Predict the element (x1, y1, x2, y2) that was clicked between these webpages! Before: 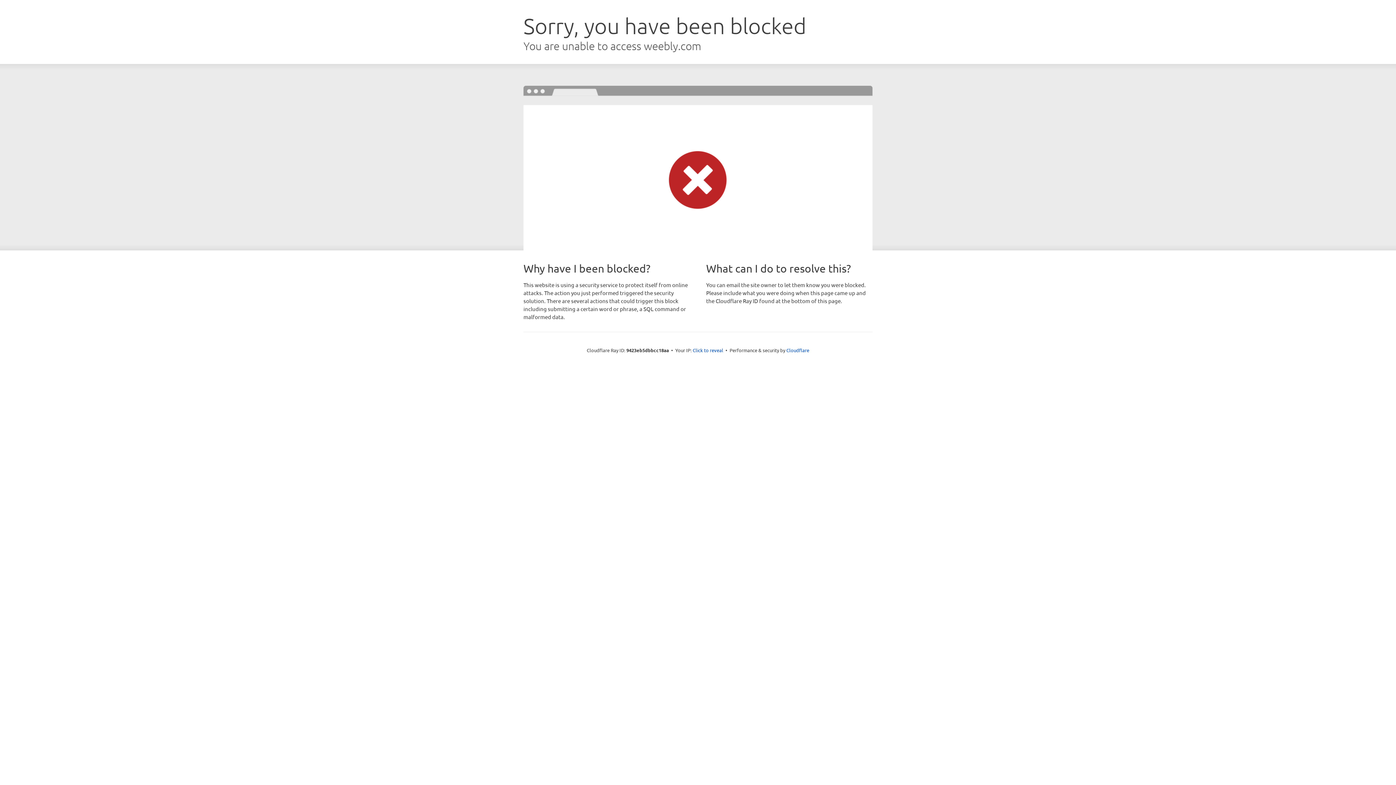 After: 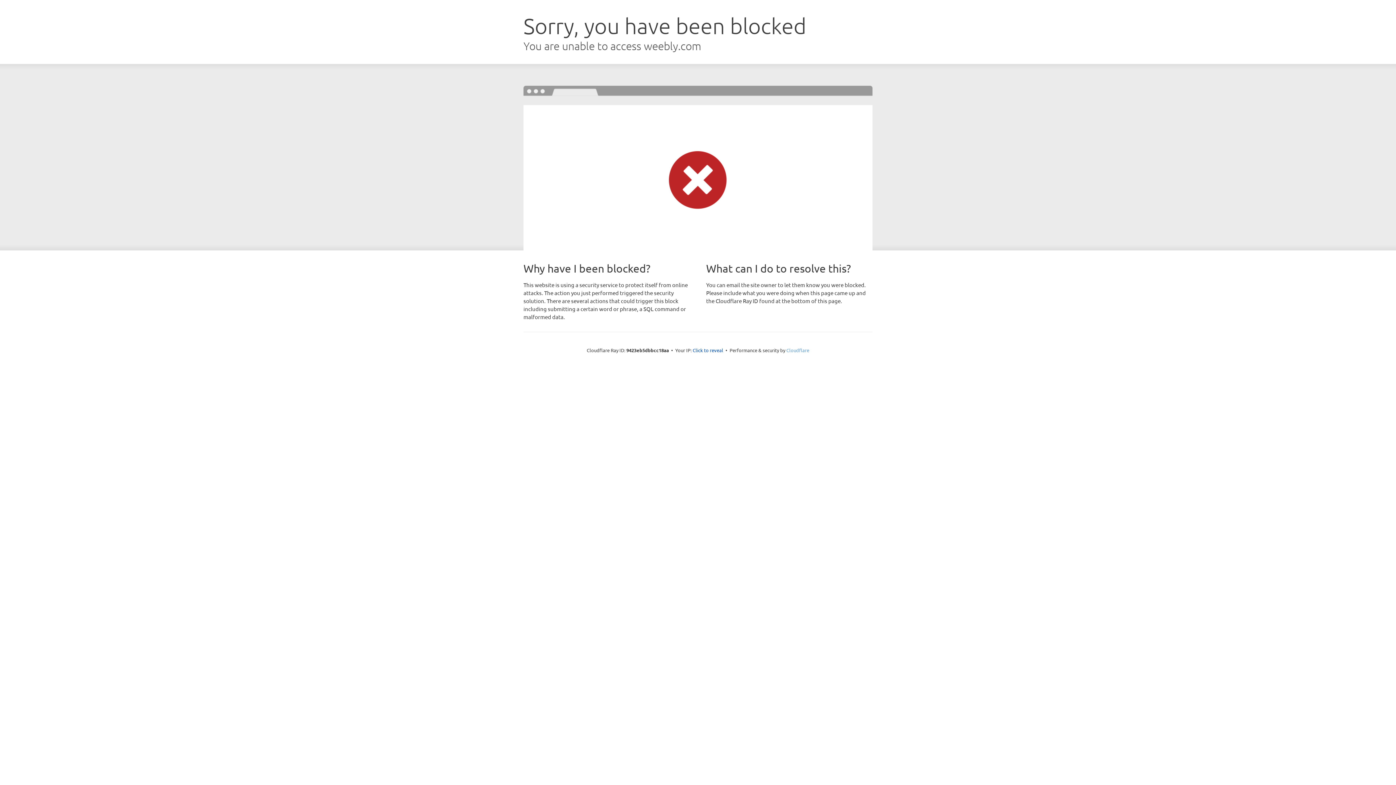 Action: label: Cloudflare bbox: (786, 347, 809, 353)